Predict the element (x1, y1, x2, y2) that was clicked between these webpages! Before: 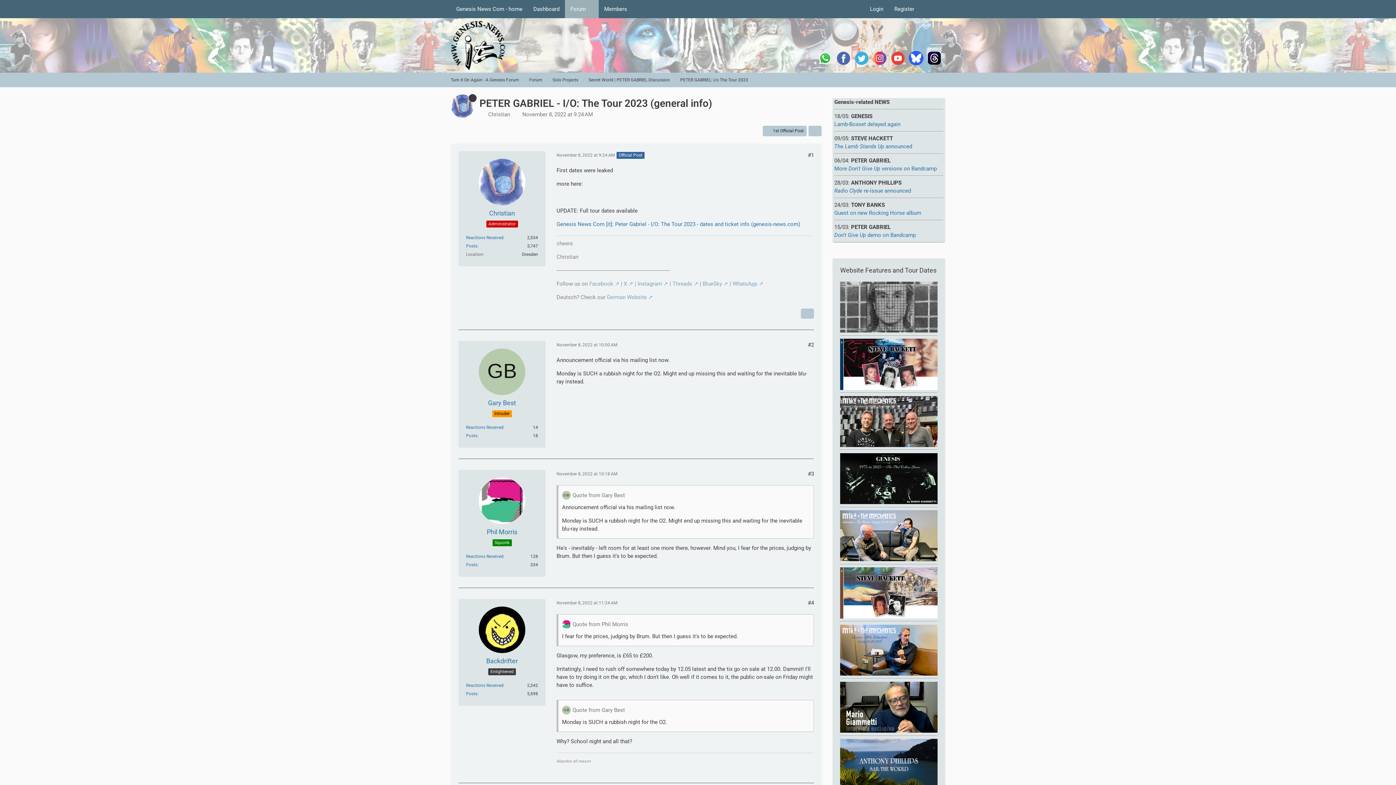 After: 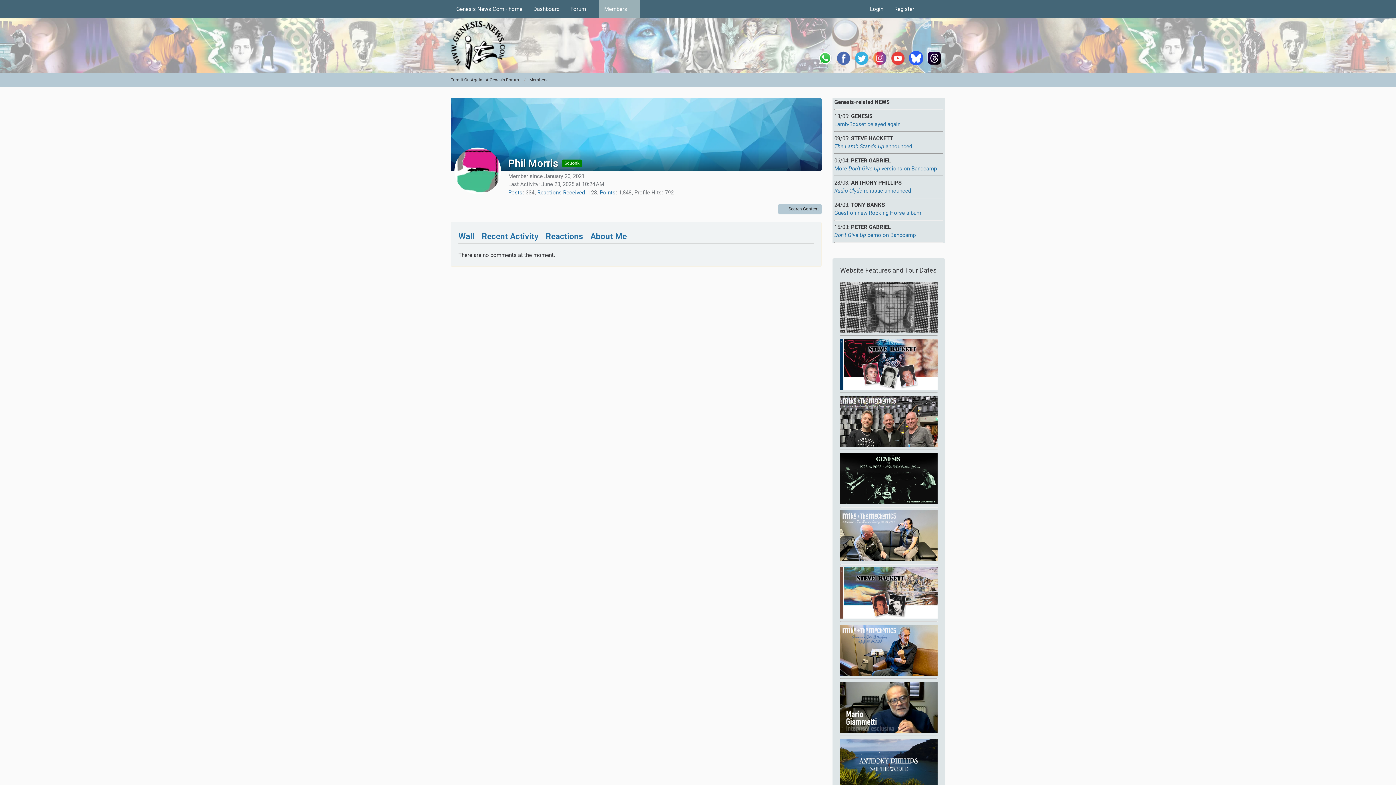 Action: label: Phil Morris bbox: (486, 528, 517, 536)